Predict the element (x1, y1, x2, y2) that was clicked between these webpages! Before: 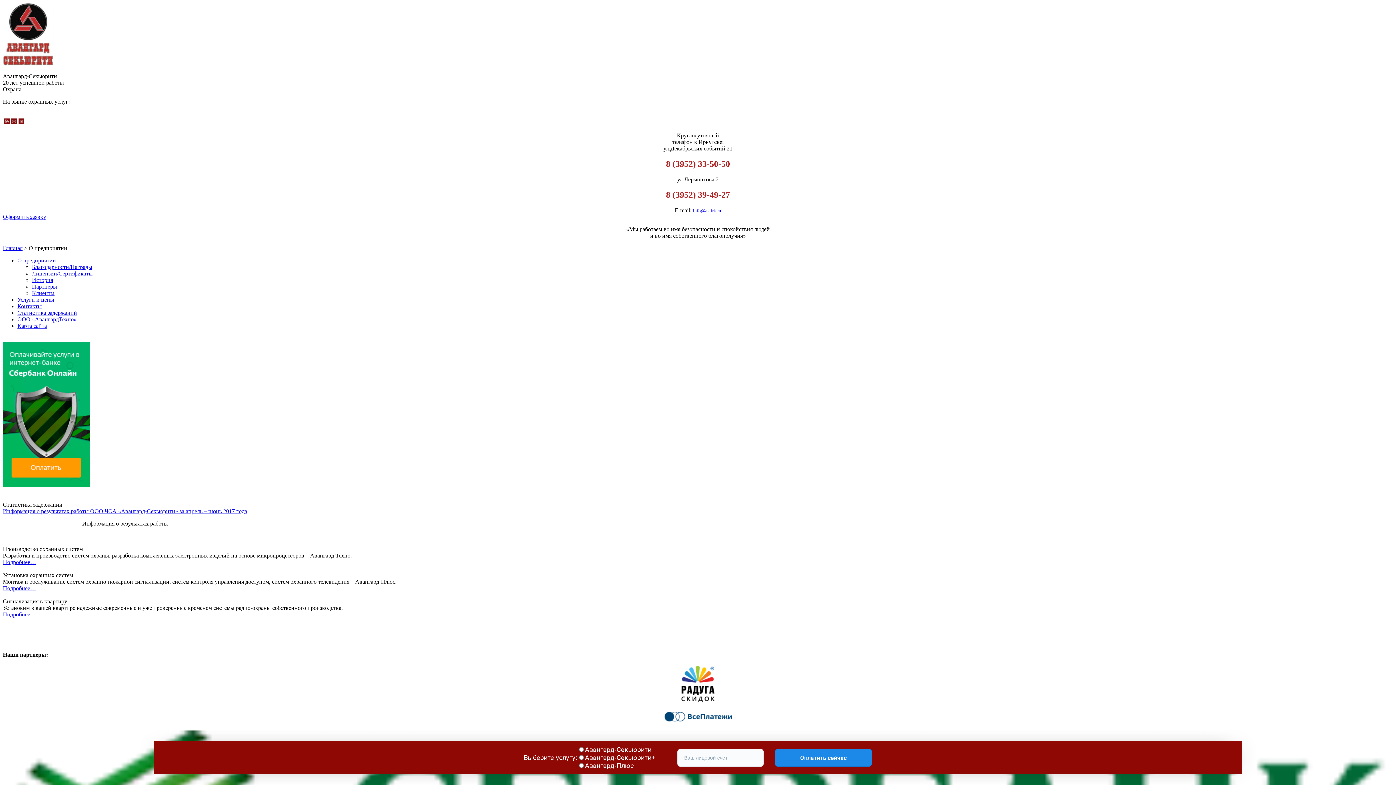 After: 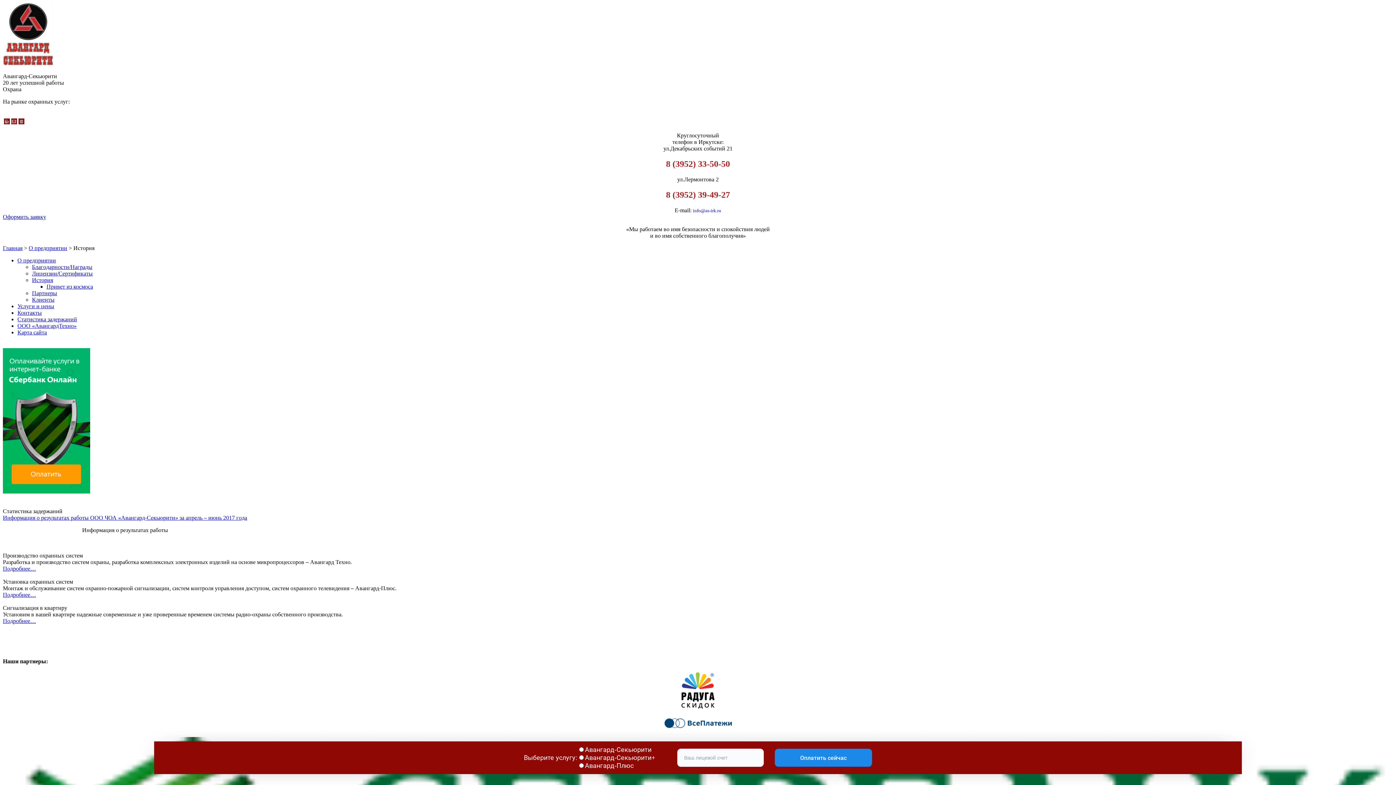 Action: bbox: (32, 276, 53, 283) label: История